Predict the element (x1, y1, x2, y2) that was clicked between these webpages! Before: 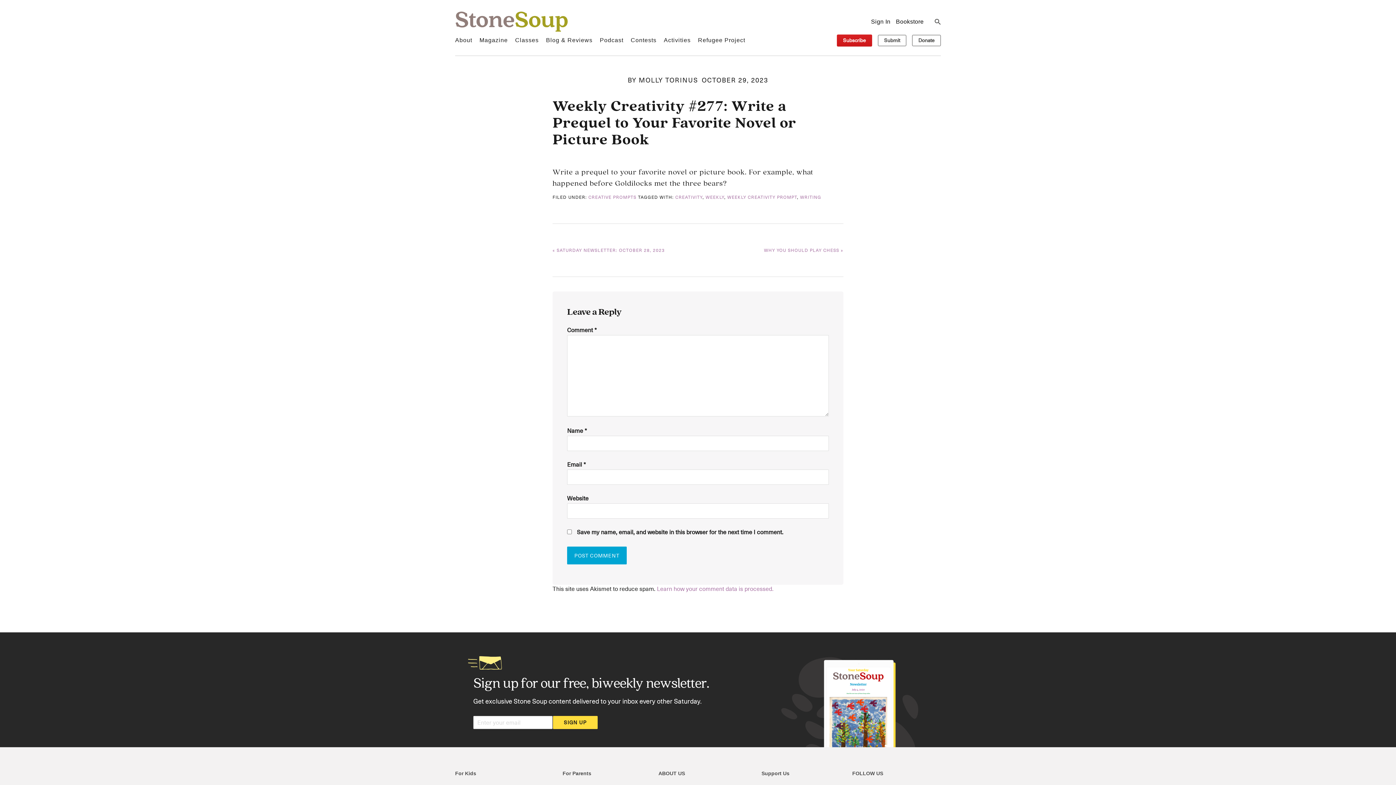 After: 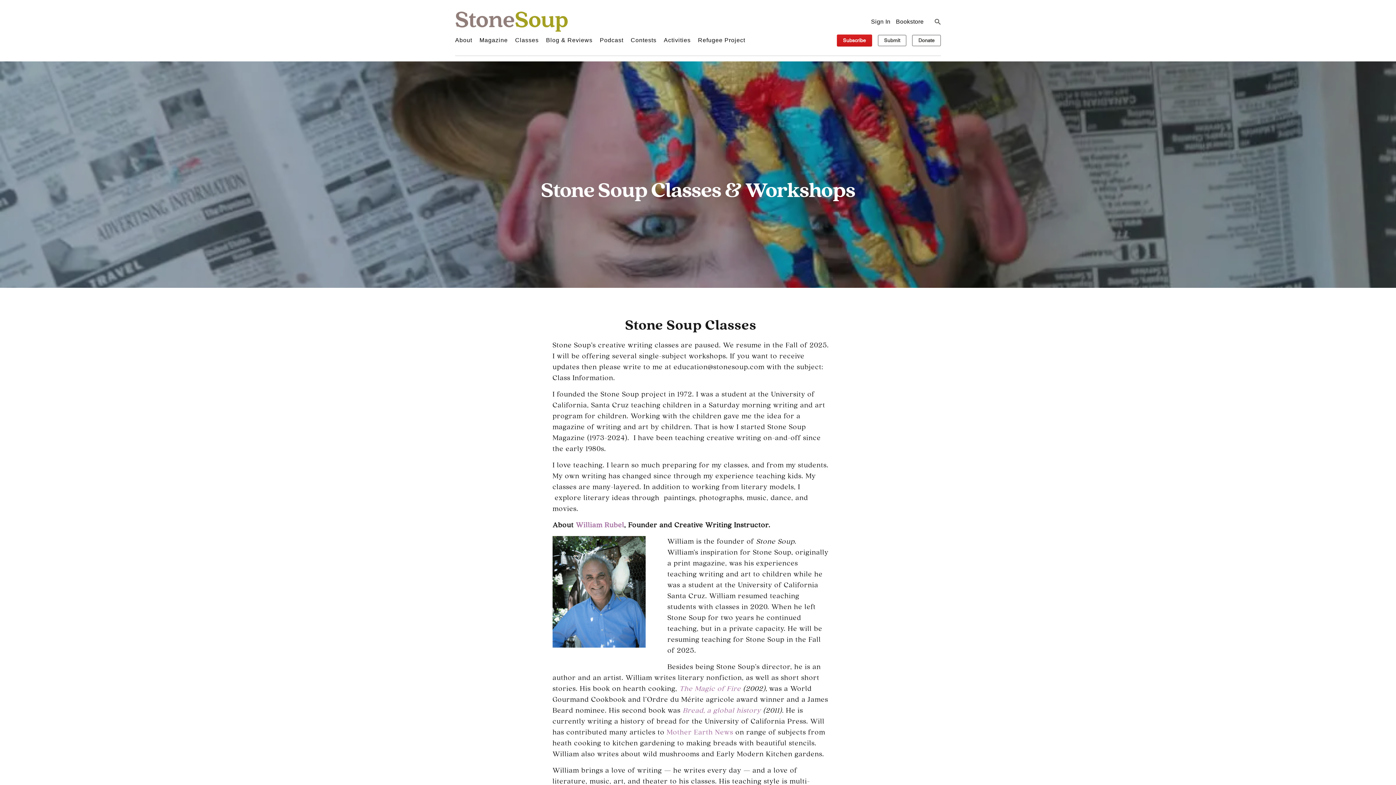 Action: bbox: (515, 35, 538, 45) label: Classes